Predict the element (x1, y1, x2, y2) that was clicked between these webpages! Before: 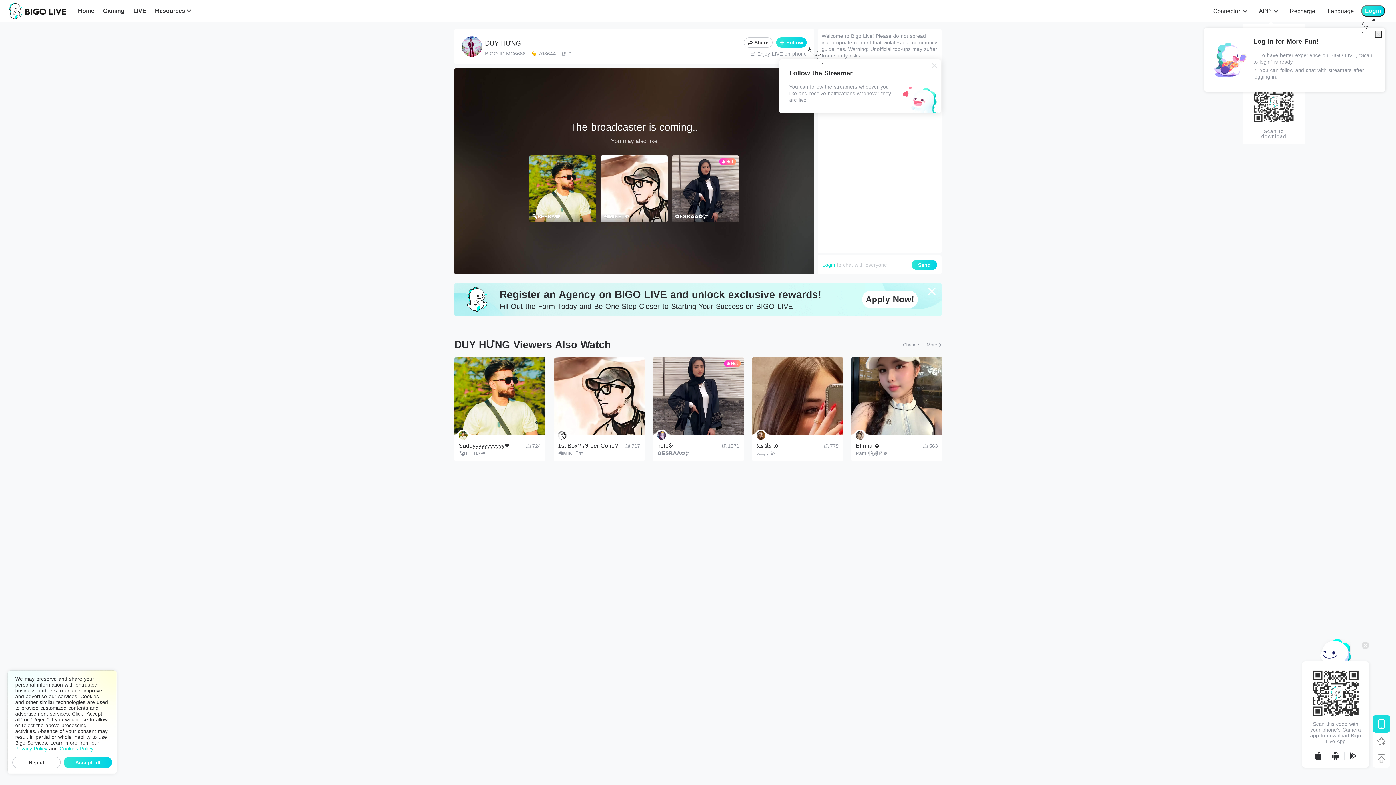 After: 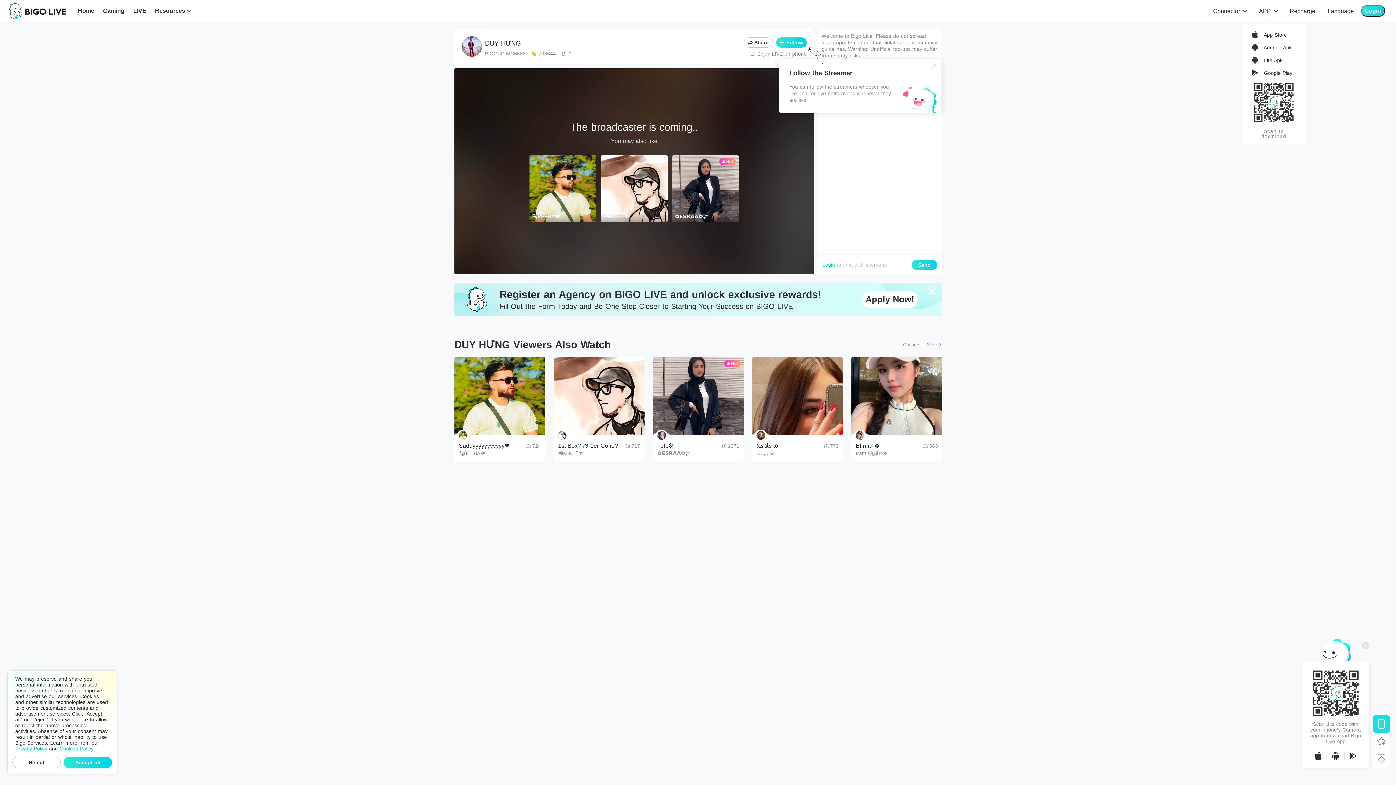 Action: bbox: (1375, 30, 1382, 37)